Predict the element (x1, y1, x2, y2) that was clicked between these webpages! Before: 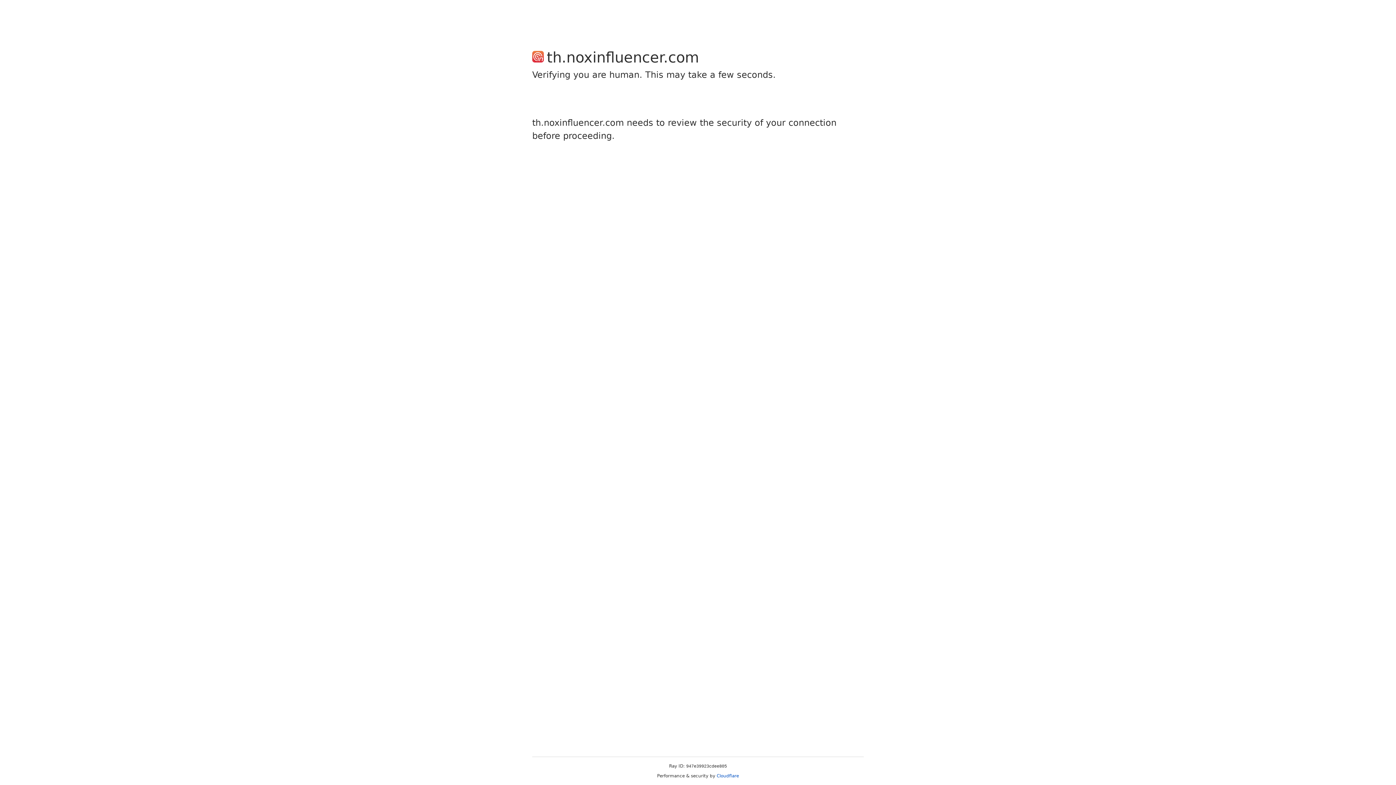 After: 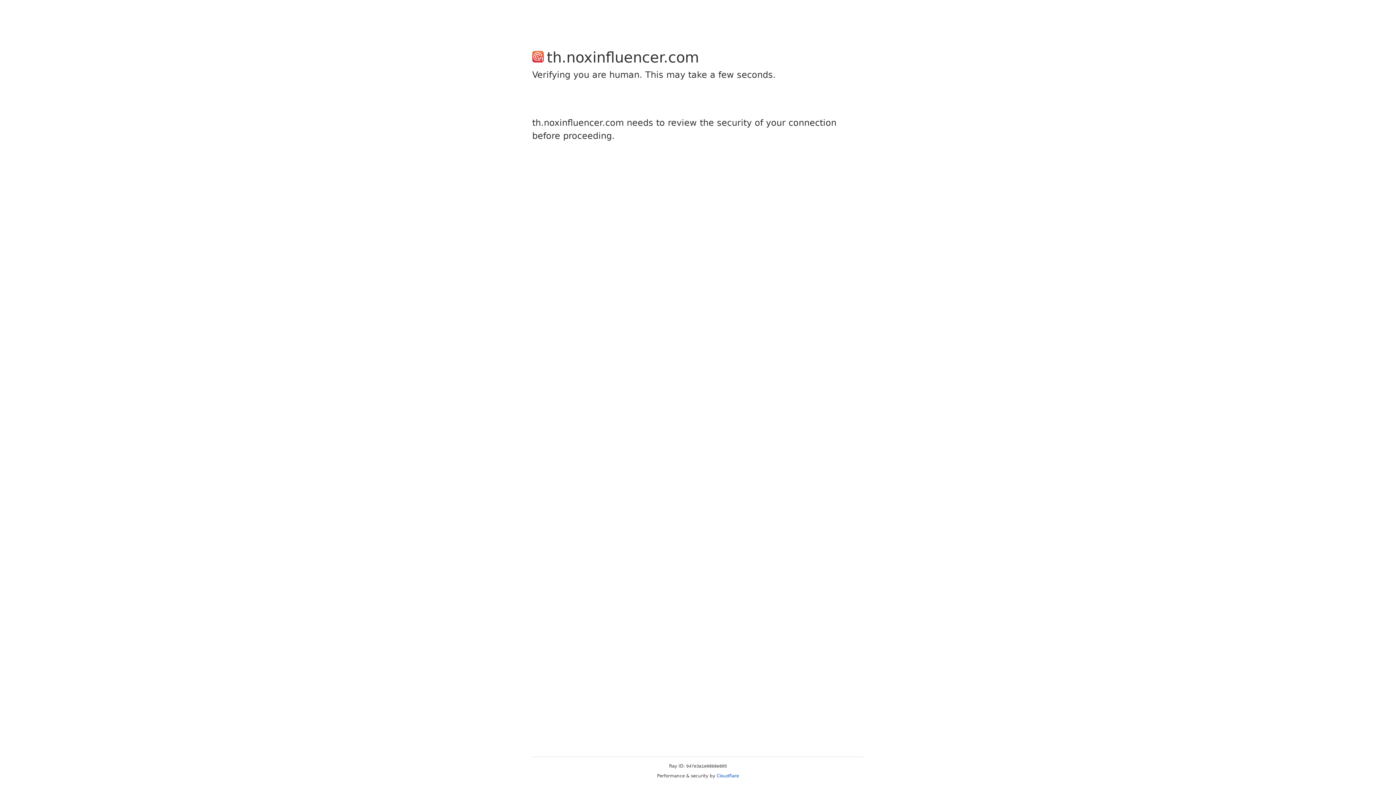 Action: label: Cloudflare bbox: (716, 773, 739, 778)